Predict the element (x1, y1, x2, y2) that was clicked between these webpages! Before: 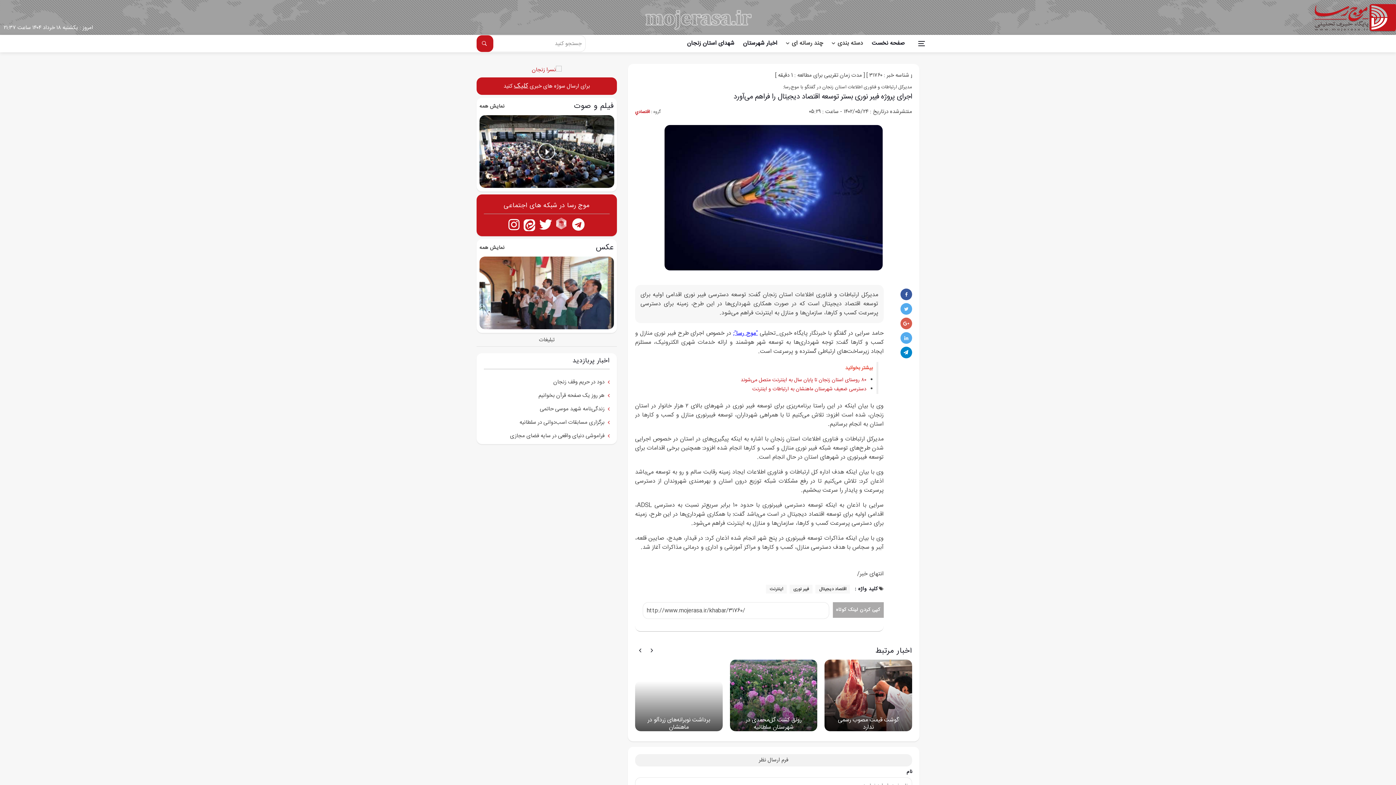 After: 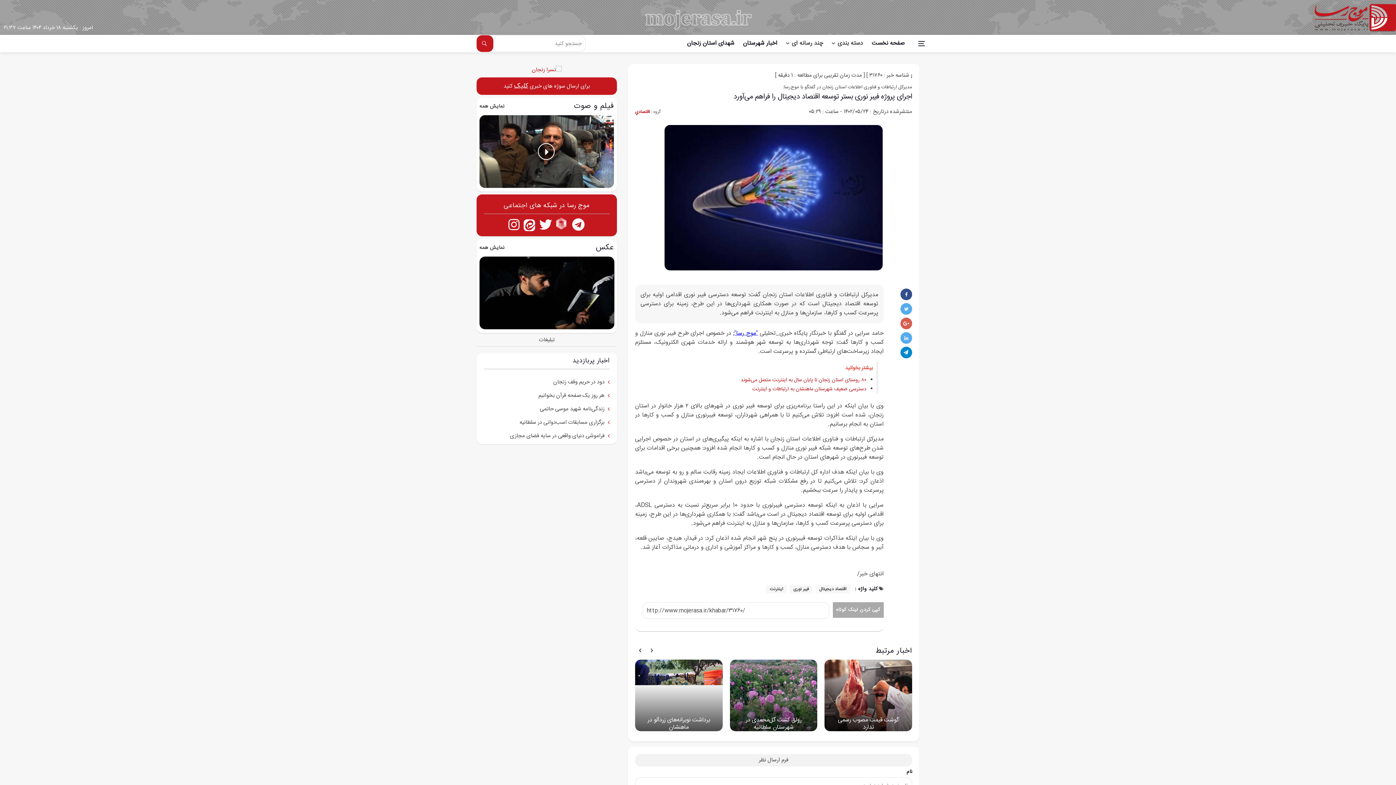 Action: bbox: (900, 288, 912, 300)